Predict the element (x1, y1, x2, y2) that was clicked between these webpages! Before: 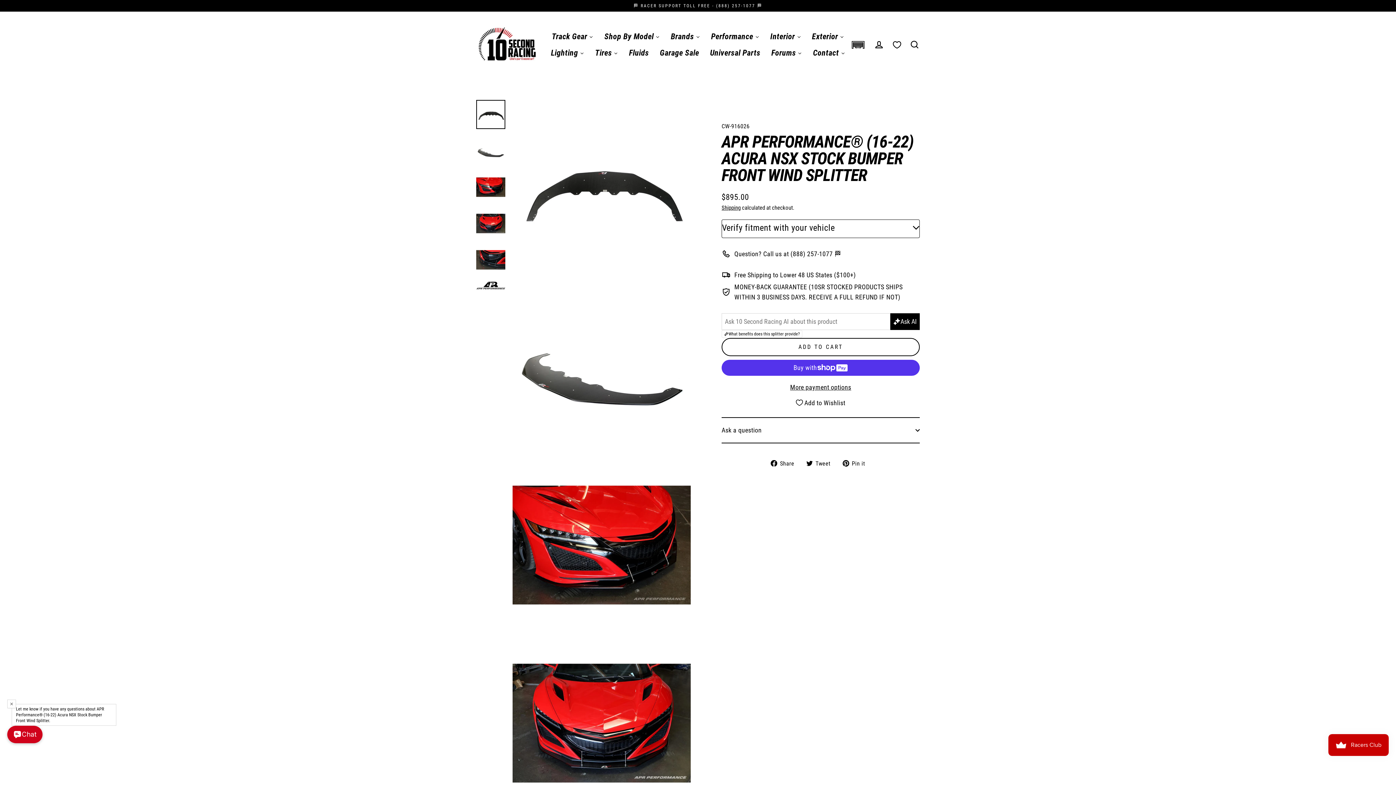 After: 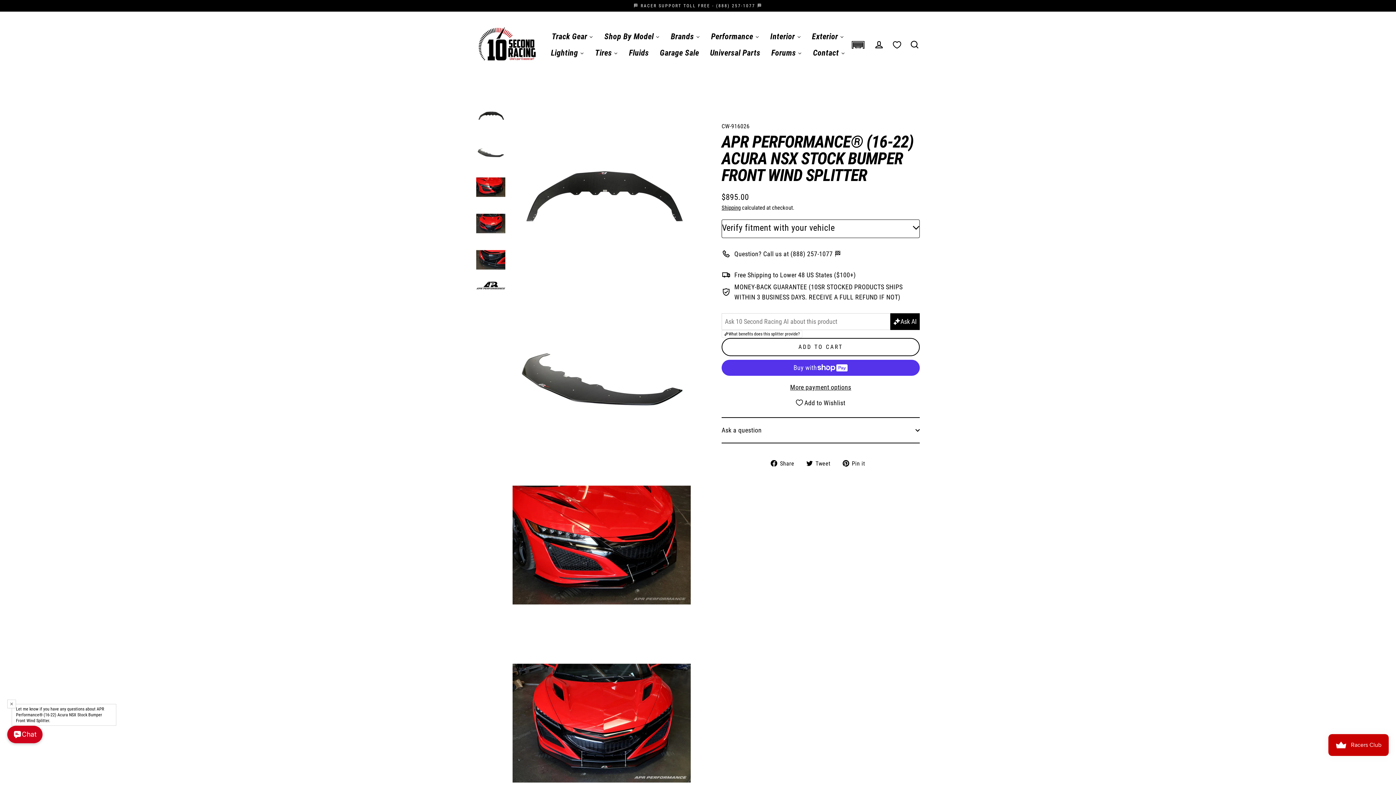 Action: bbox: (476, 99, 505, 129)